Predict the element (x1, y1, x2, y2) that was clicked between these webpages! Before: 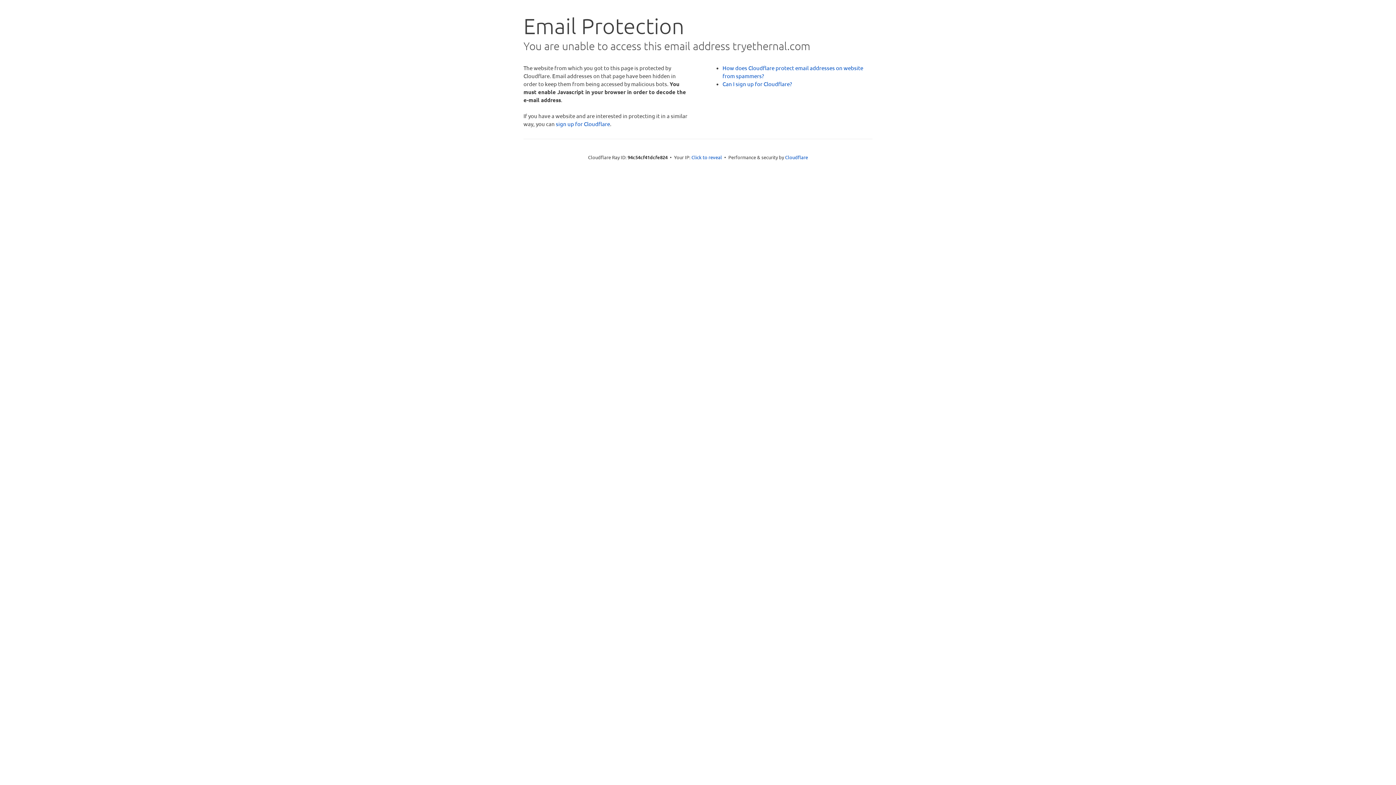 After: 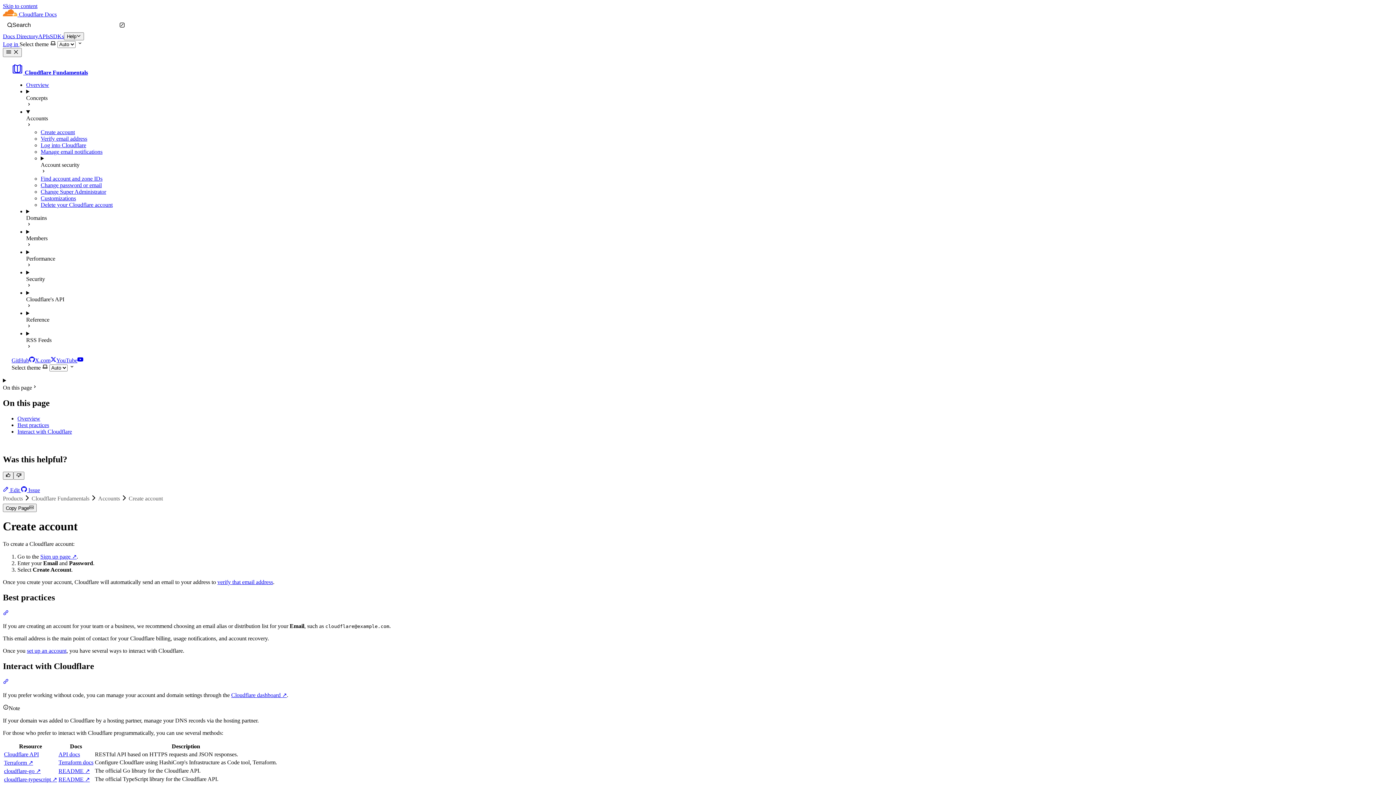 Action: label: Can I sign up for Cloudflare? bbox: (722, 80, 792, 87)